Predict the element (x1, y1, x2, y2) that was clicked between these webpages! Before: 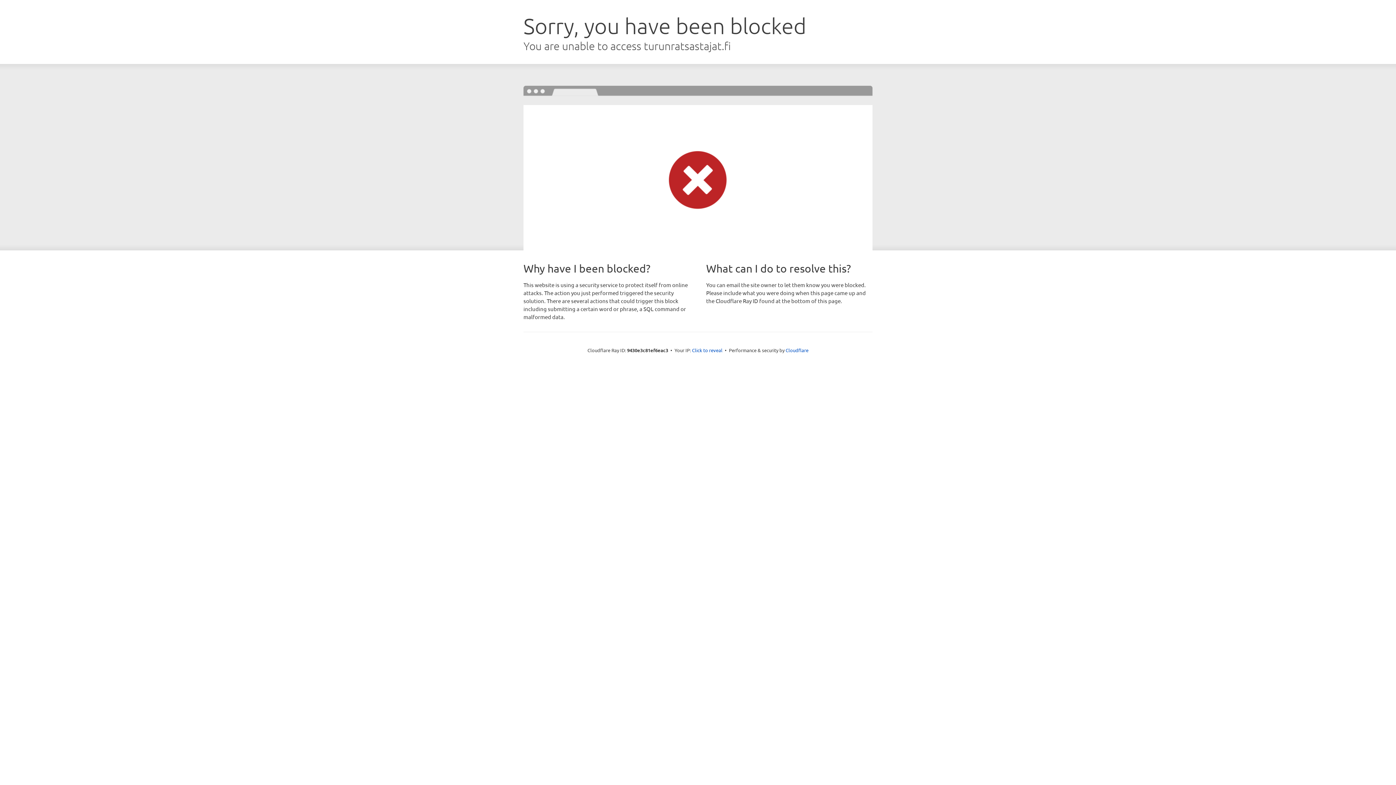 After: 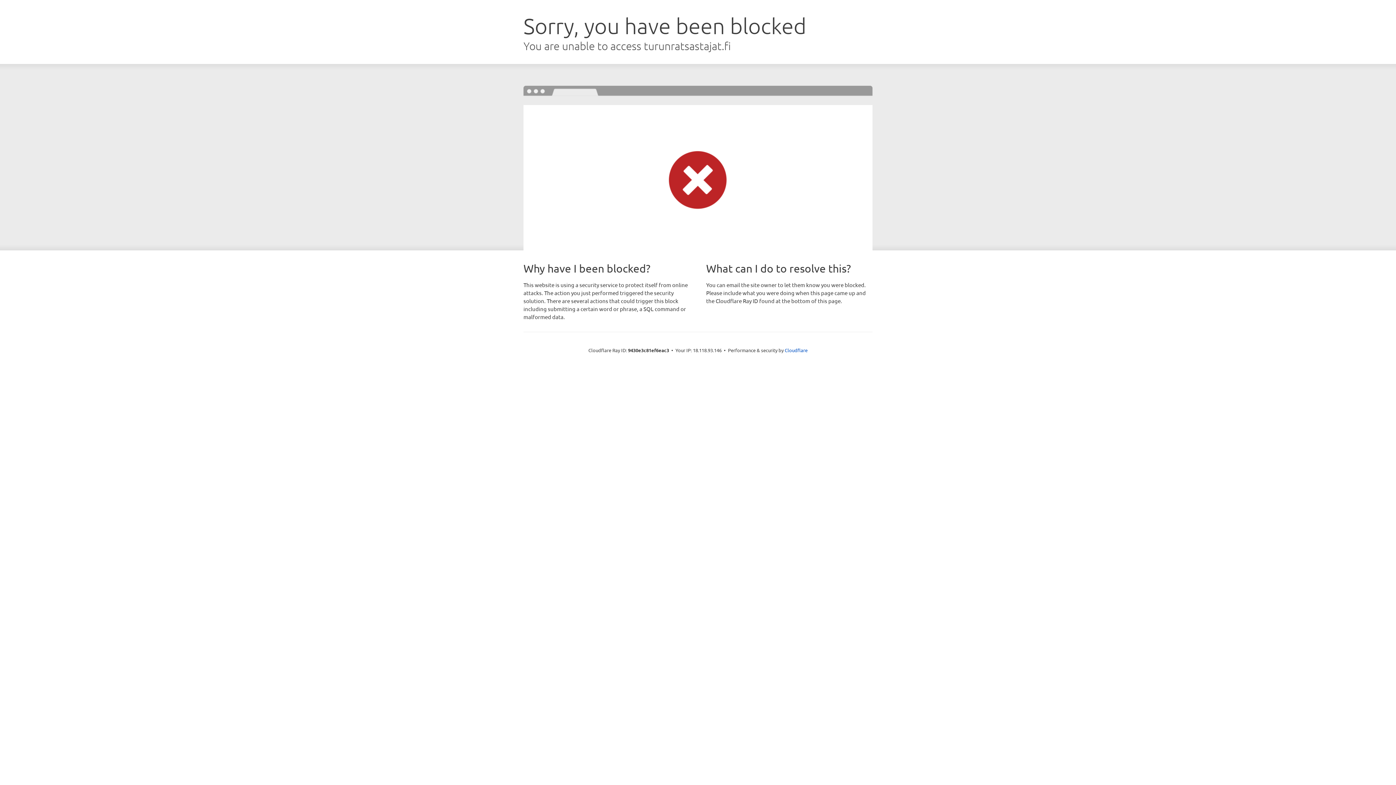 Action: label: Click to reveal bbox: (692, 346, 722, 353)